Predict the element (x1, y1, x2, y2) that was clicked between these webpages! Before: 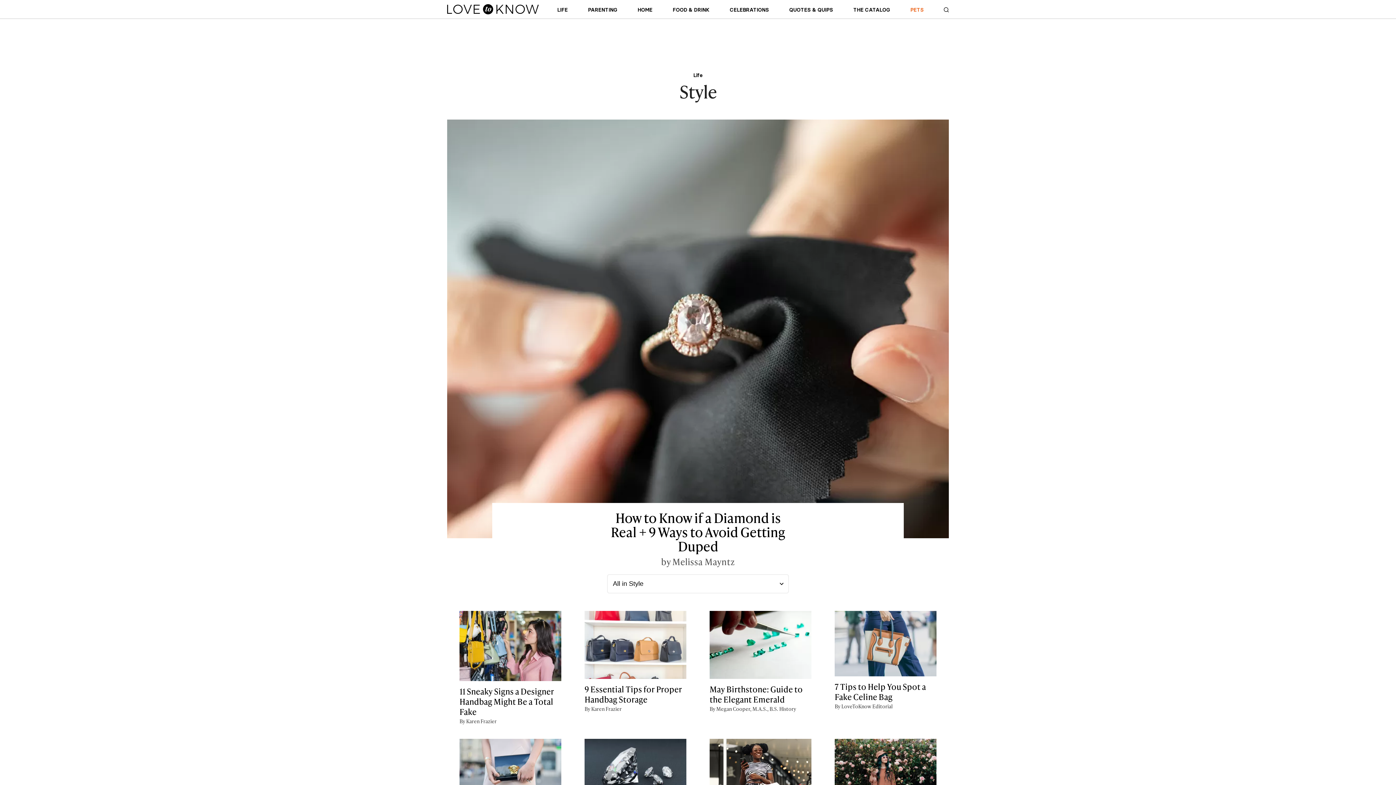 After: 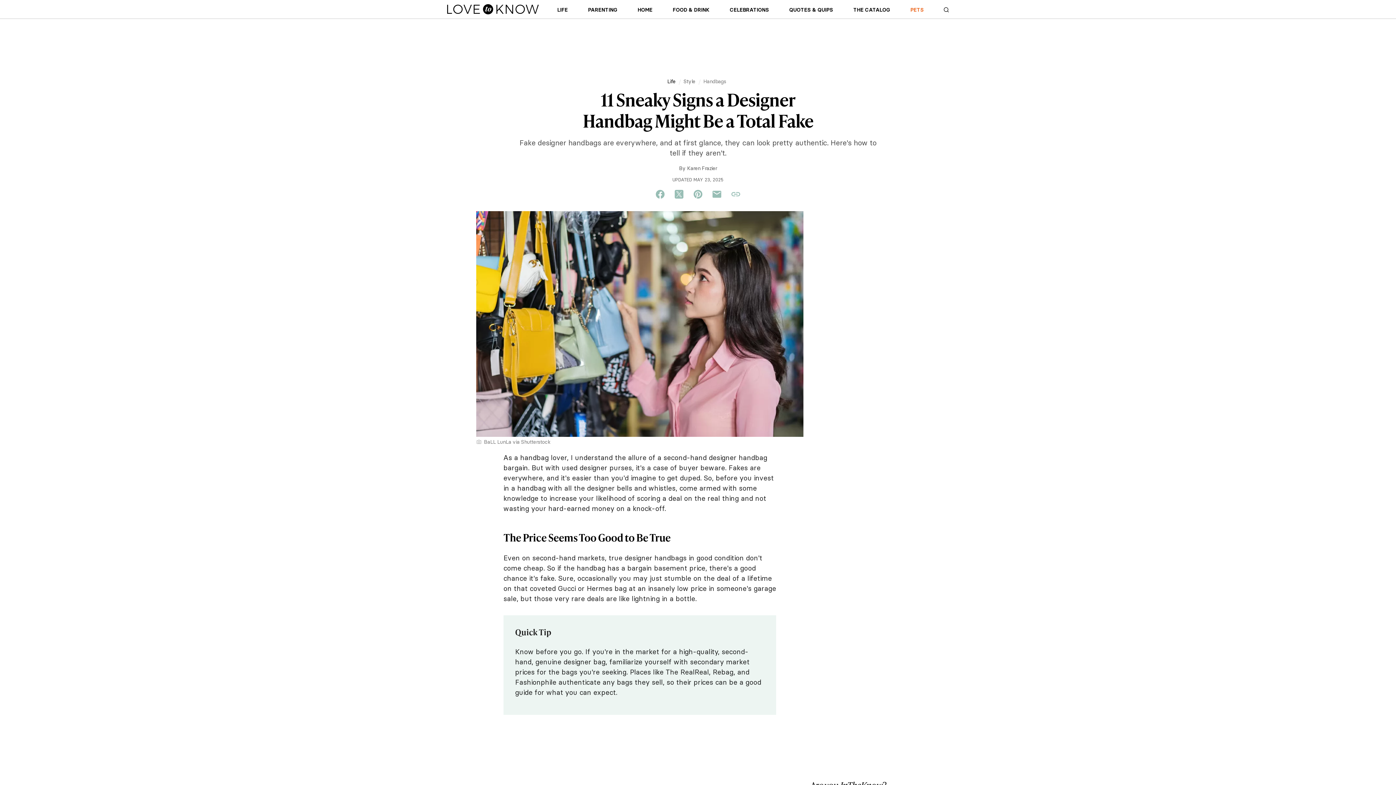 Action: label: 11 Sneaky Signs a Designer Handbag Might Be a Total Fake
By Karen Frazier bbox: (459, 611, 561, 724)